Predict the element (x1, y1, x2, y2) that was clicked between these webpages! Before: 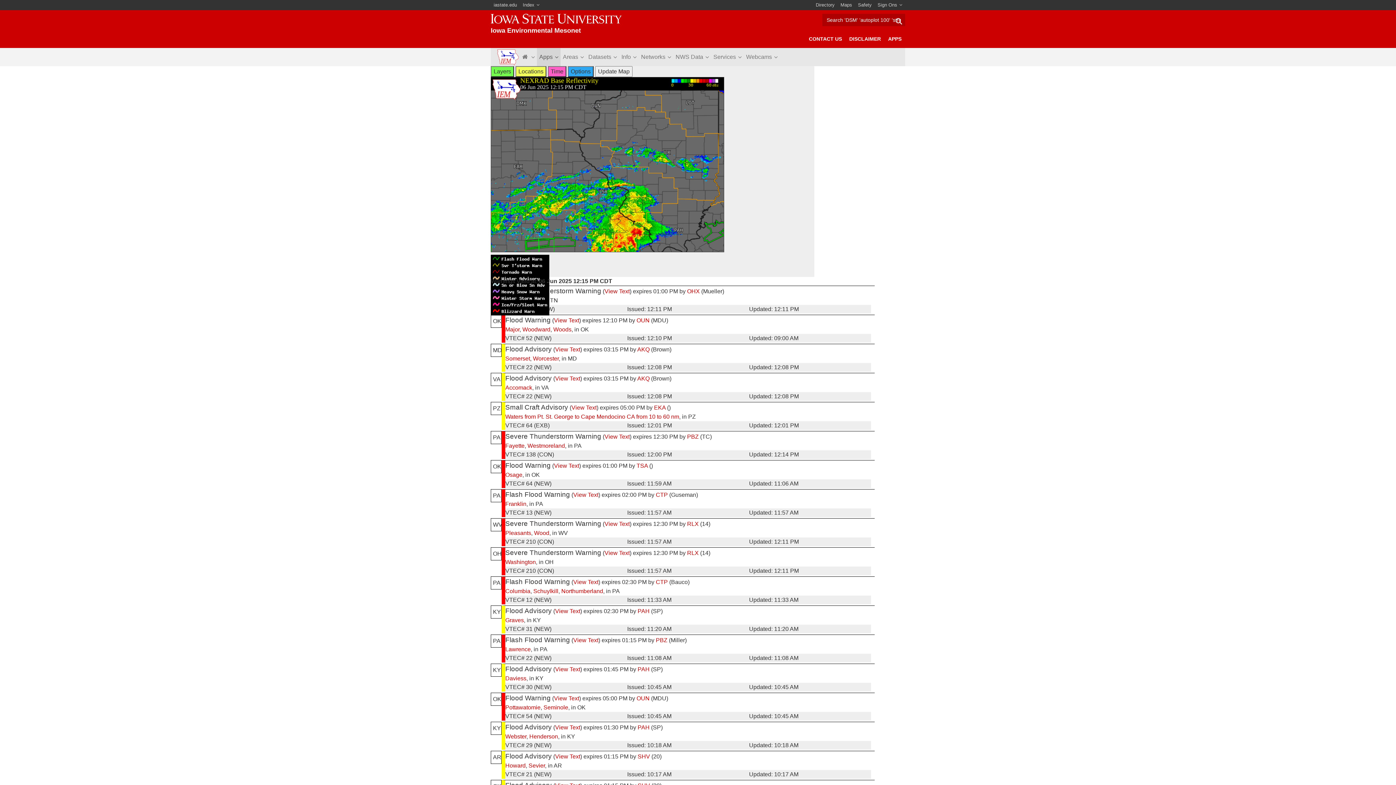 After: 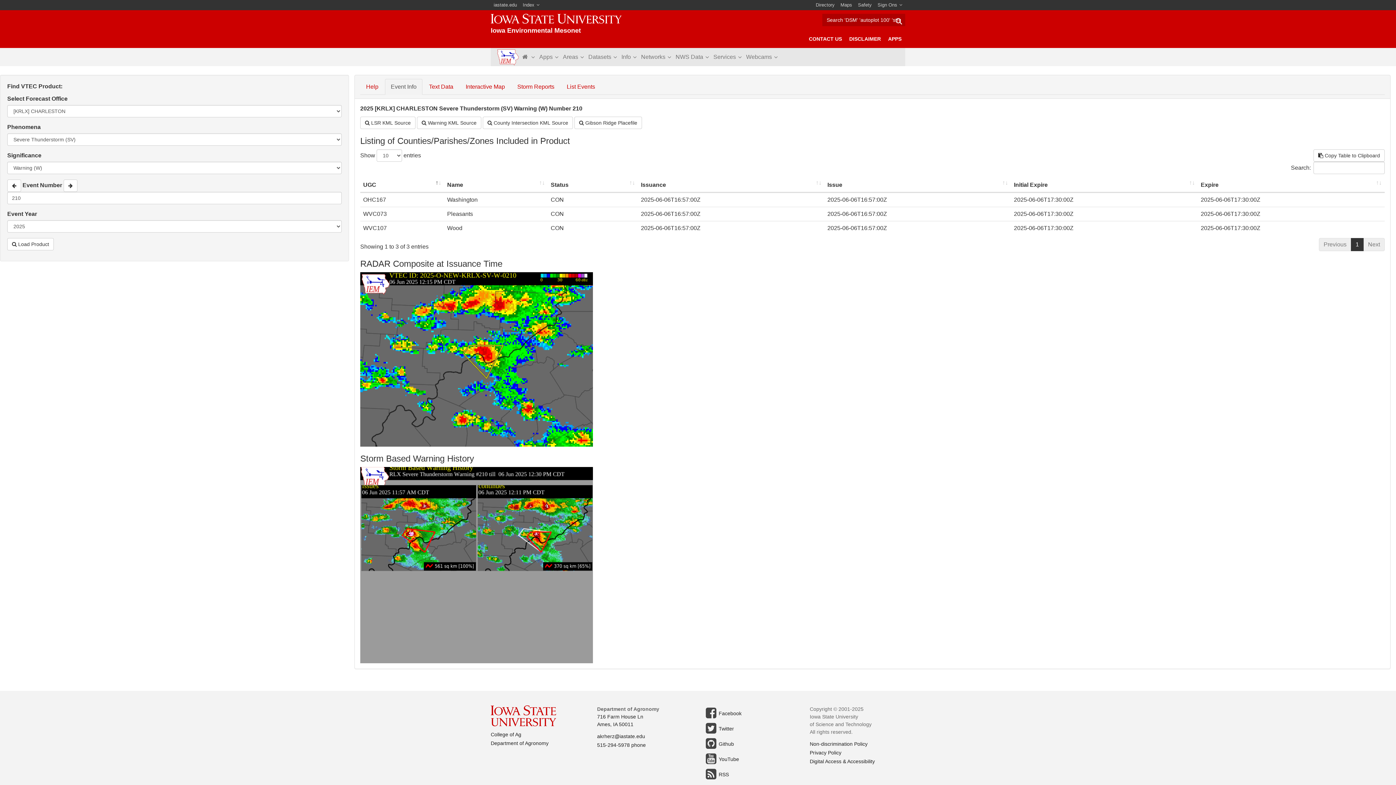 Action: bbox: (604, 550, 629, 556) label: View Text